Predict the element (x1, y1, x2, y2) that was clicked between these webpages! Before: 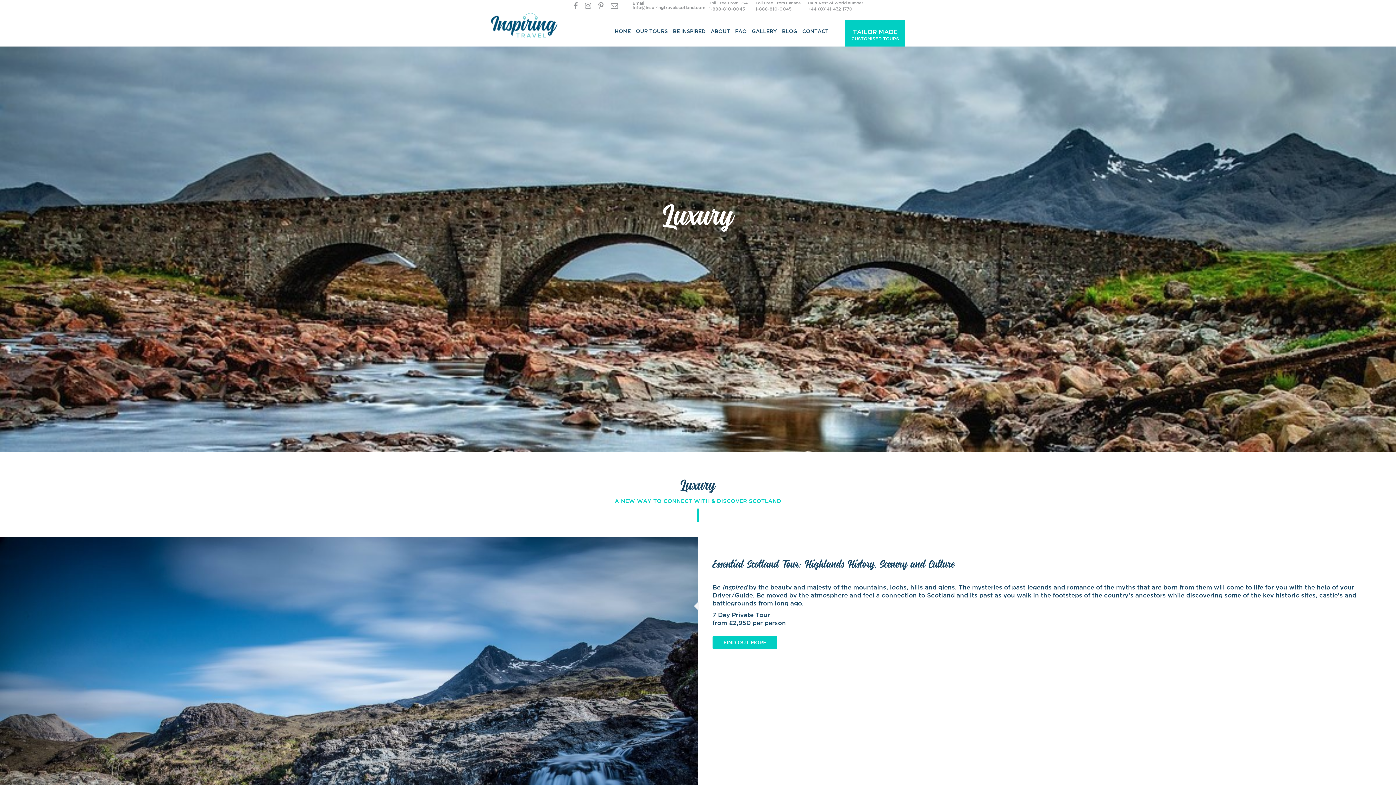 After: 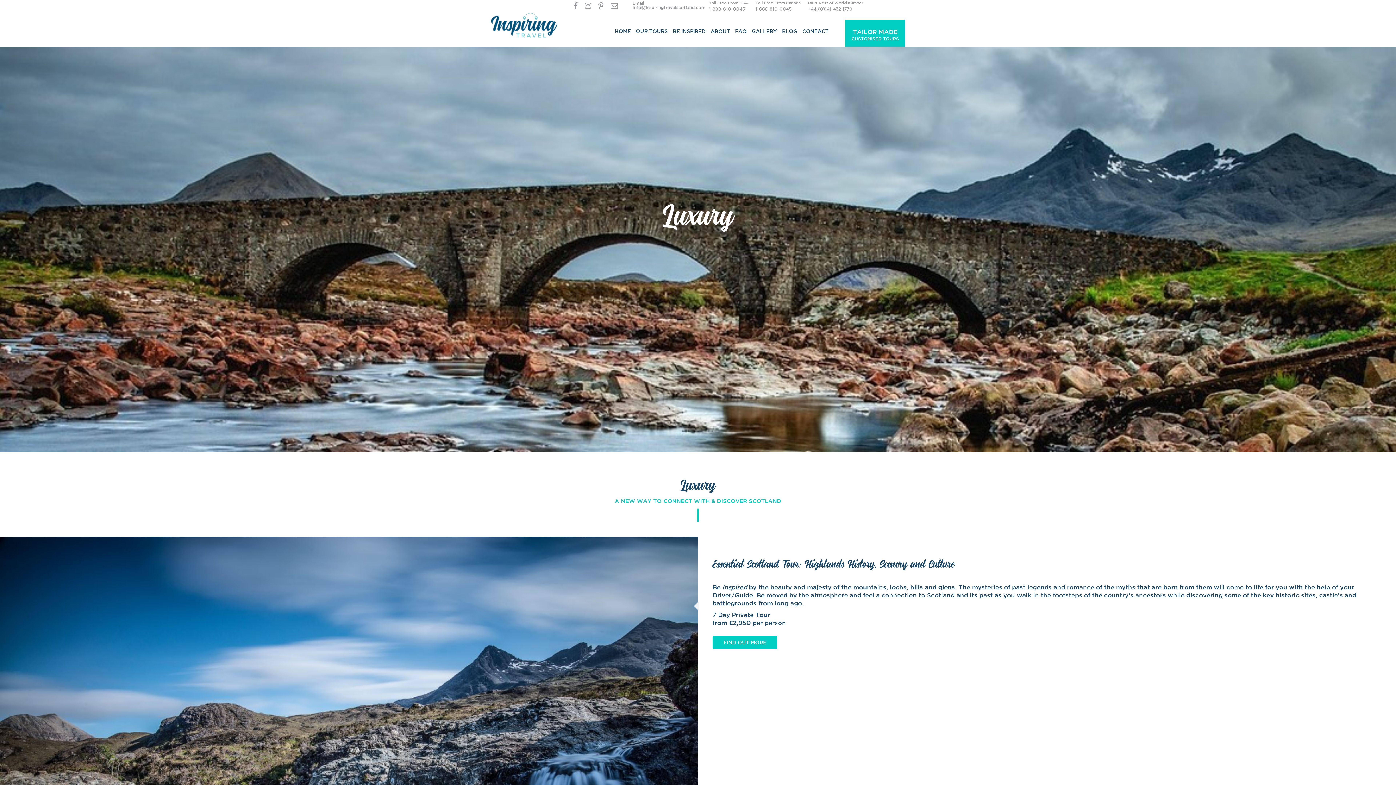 Action: bbox: (709, 6, 745, 11) label: 1-888-810-0045